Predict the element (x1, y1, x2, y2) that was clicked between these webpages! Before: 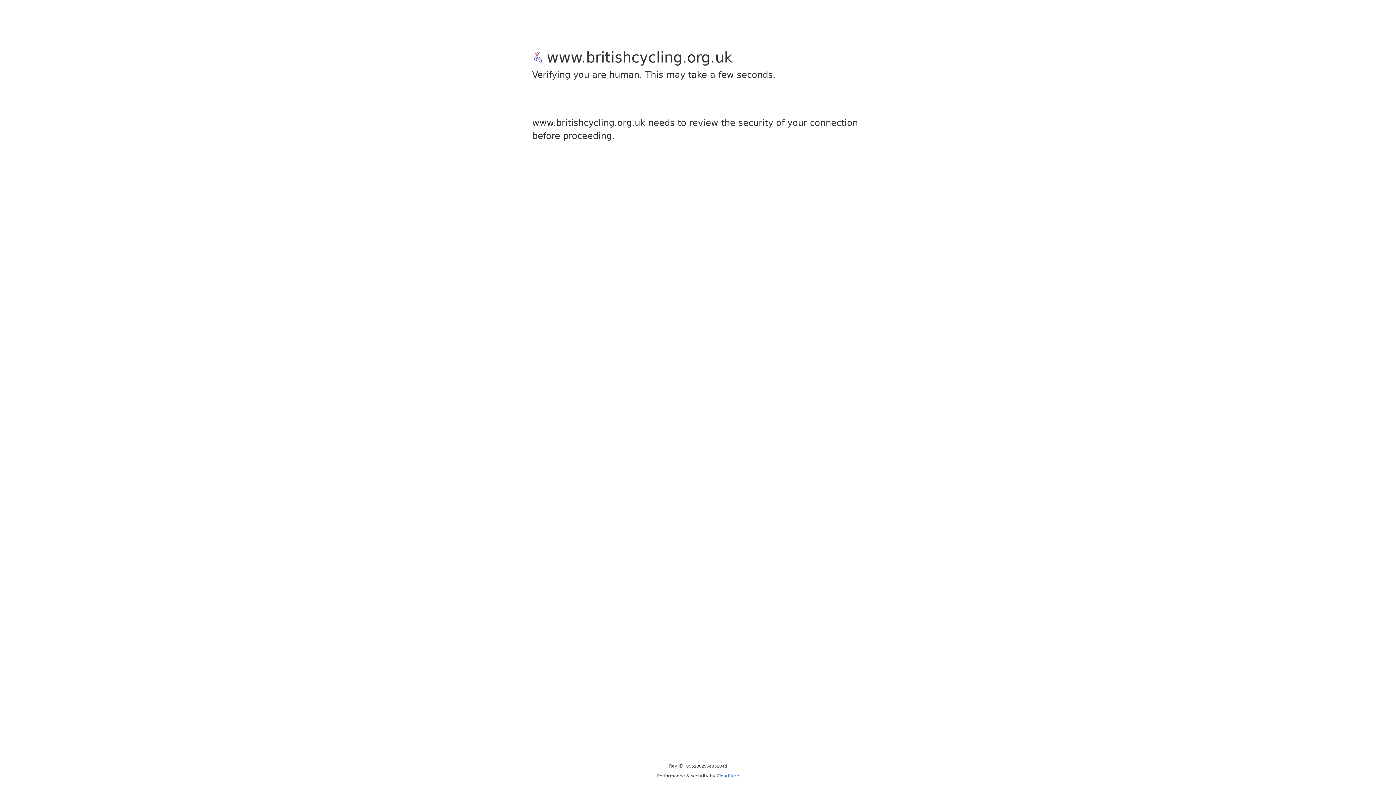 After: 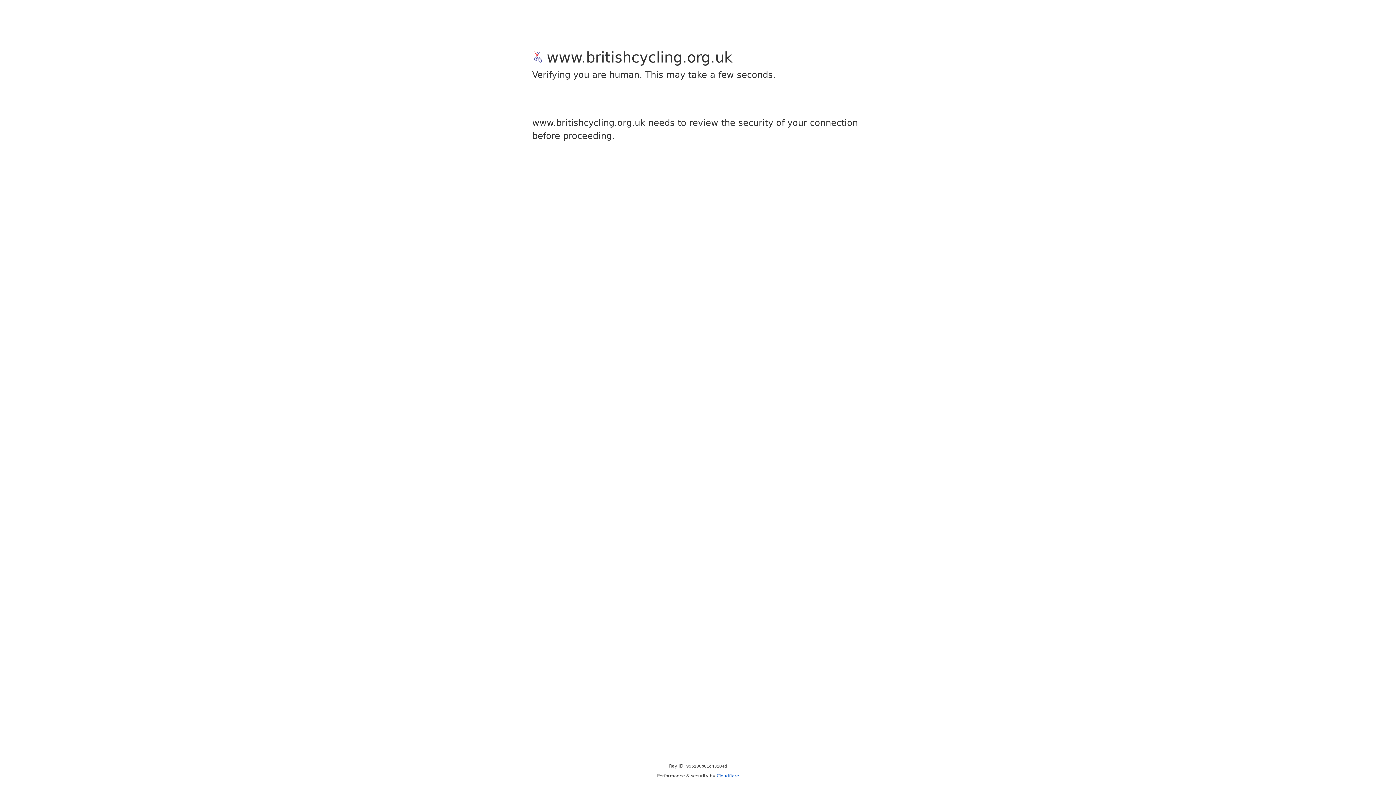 Action: label: Cloudflare bbox: (716, 773, 739, 778)